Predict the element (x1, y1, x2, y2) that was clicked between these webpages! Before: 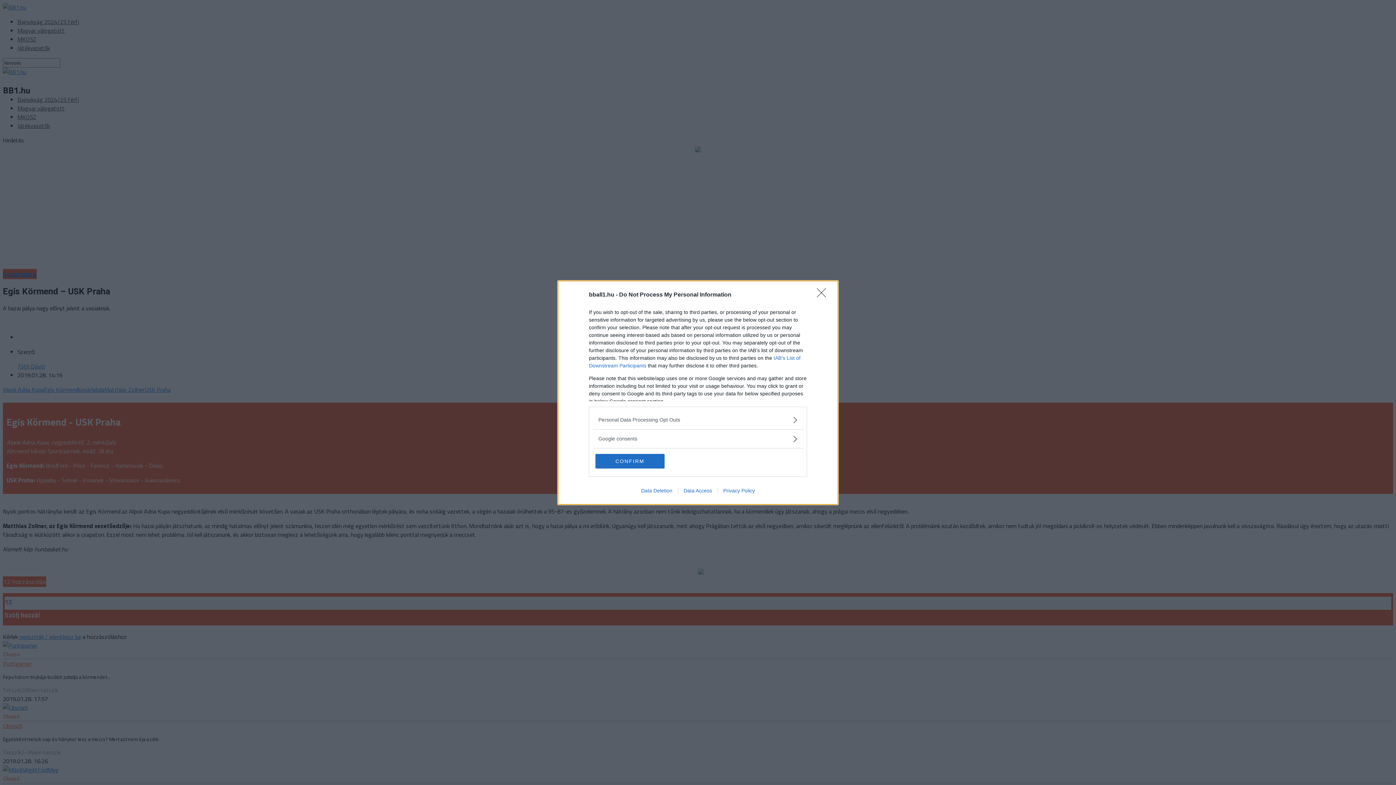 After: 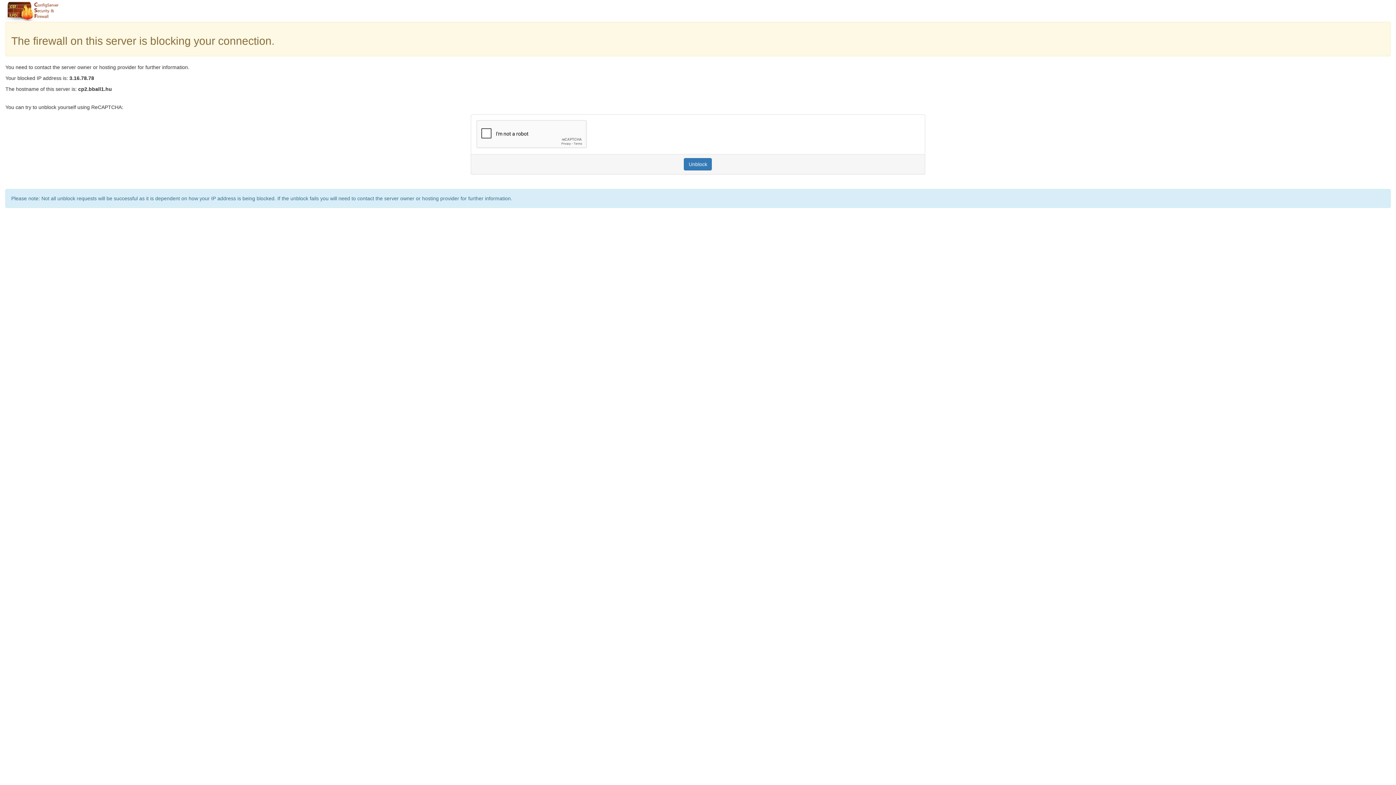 Action: label: Data Access bbox: (678, 487, 717, 493)